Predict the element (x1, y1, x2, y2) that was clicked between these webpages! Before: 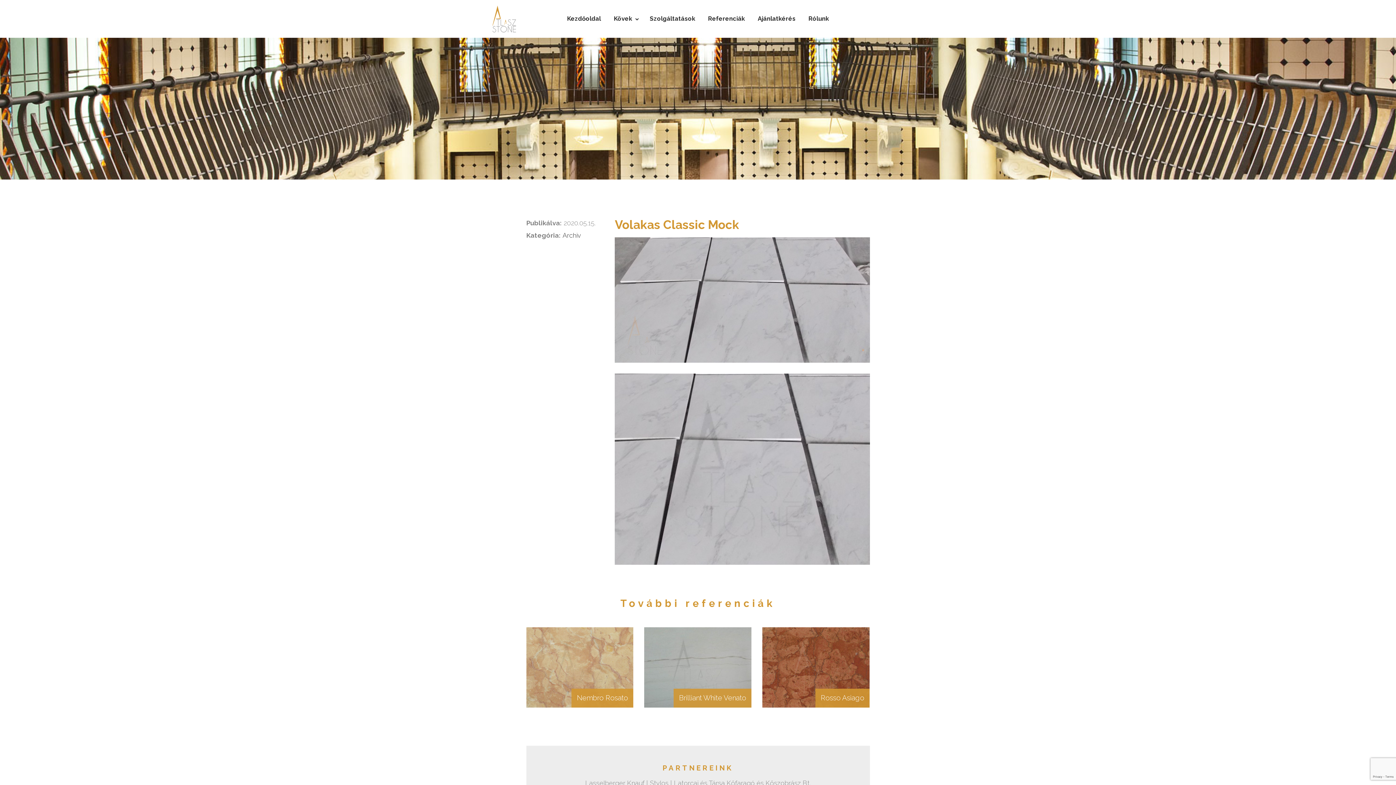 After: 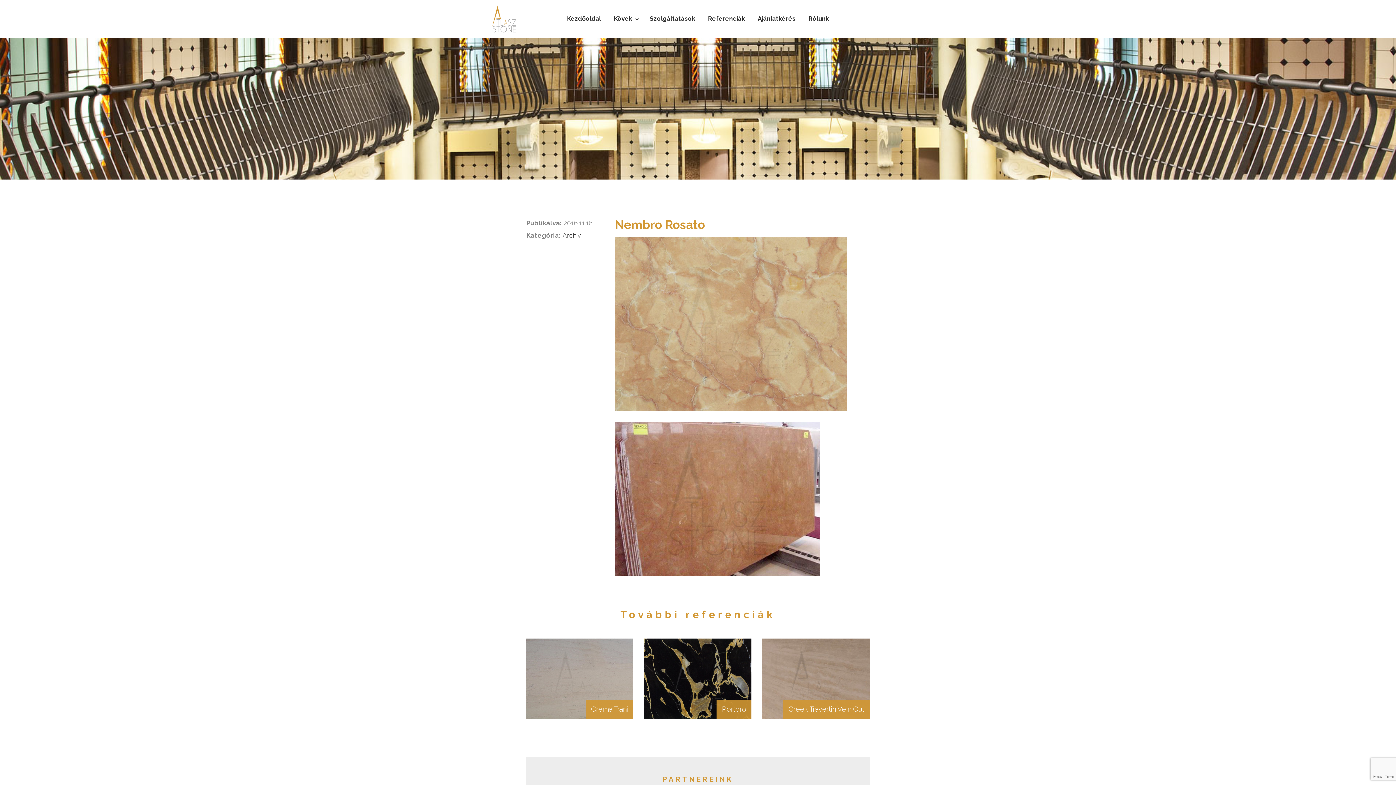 Action: label: Nembro Rosato bbox: (526, 627, 633, 708)